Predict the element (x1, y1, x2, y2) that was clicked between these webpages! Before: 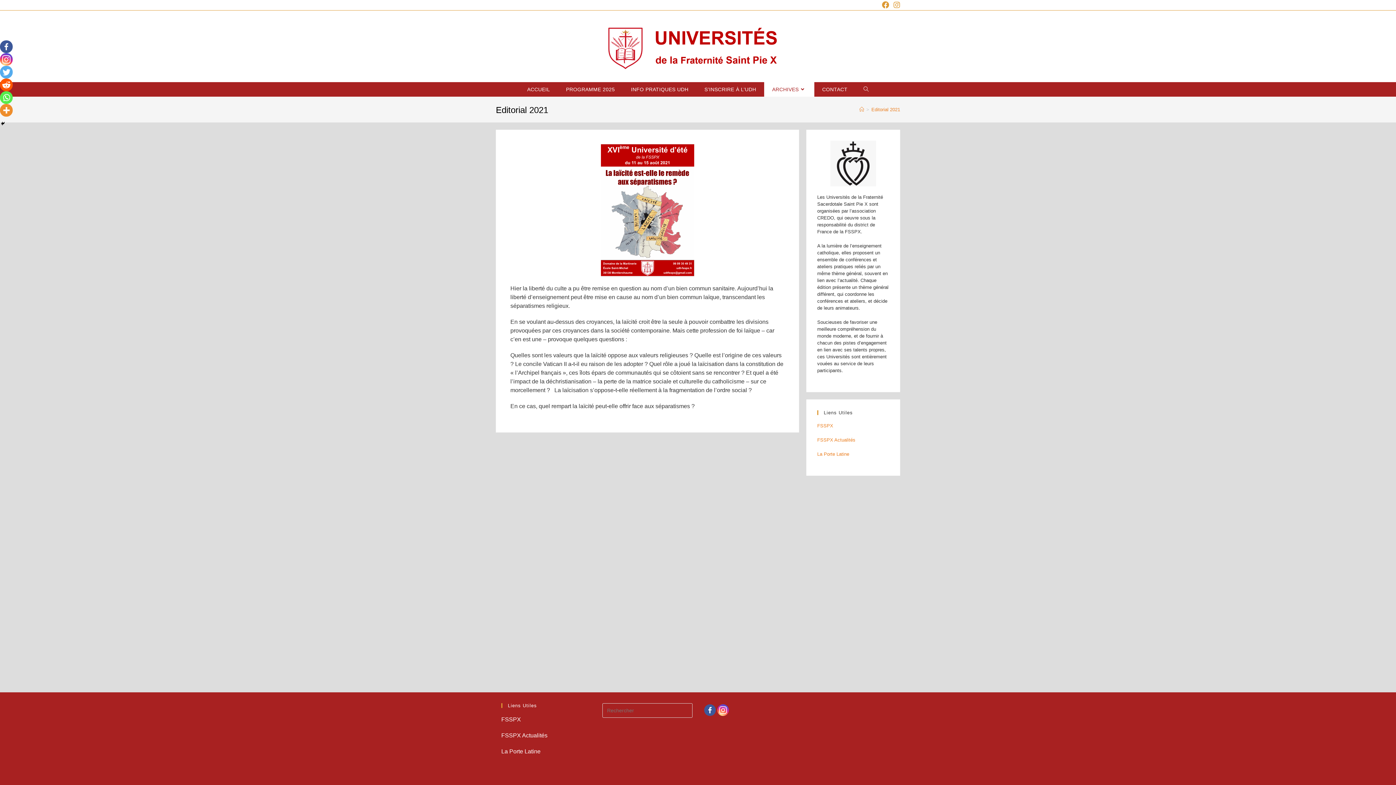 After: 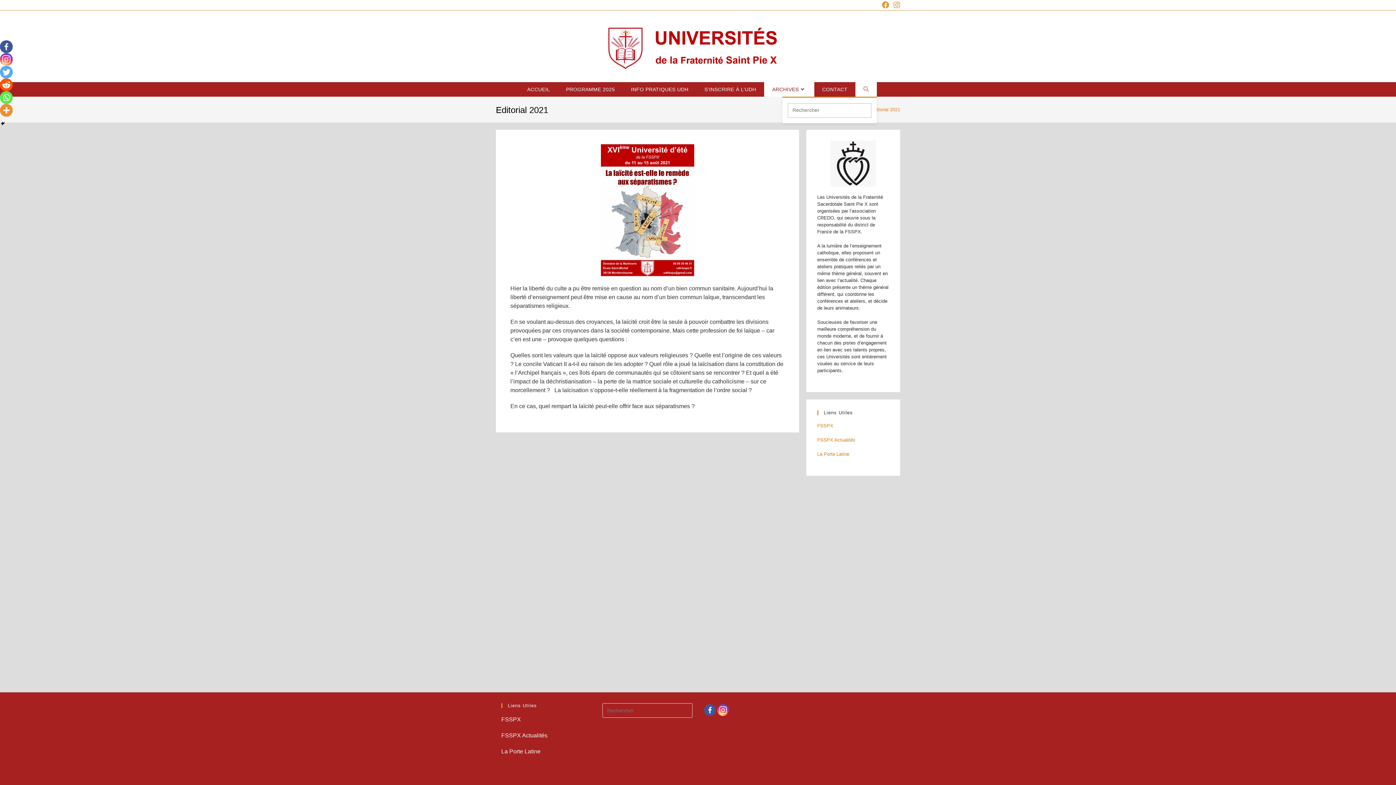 Action: bbox: (855, 82, 877, 96) label: TOGGLE WEBSITE SEARCH